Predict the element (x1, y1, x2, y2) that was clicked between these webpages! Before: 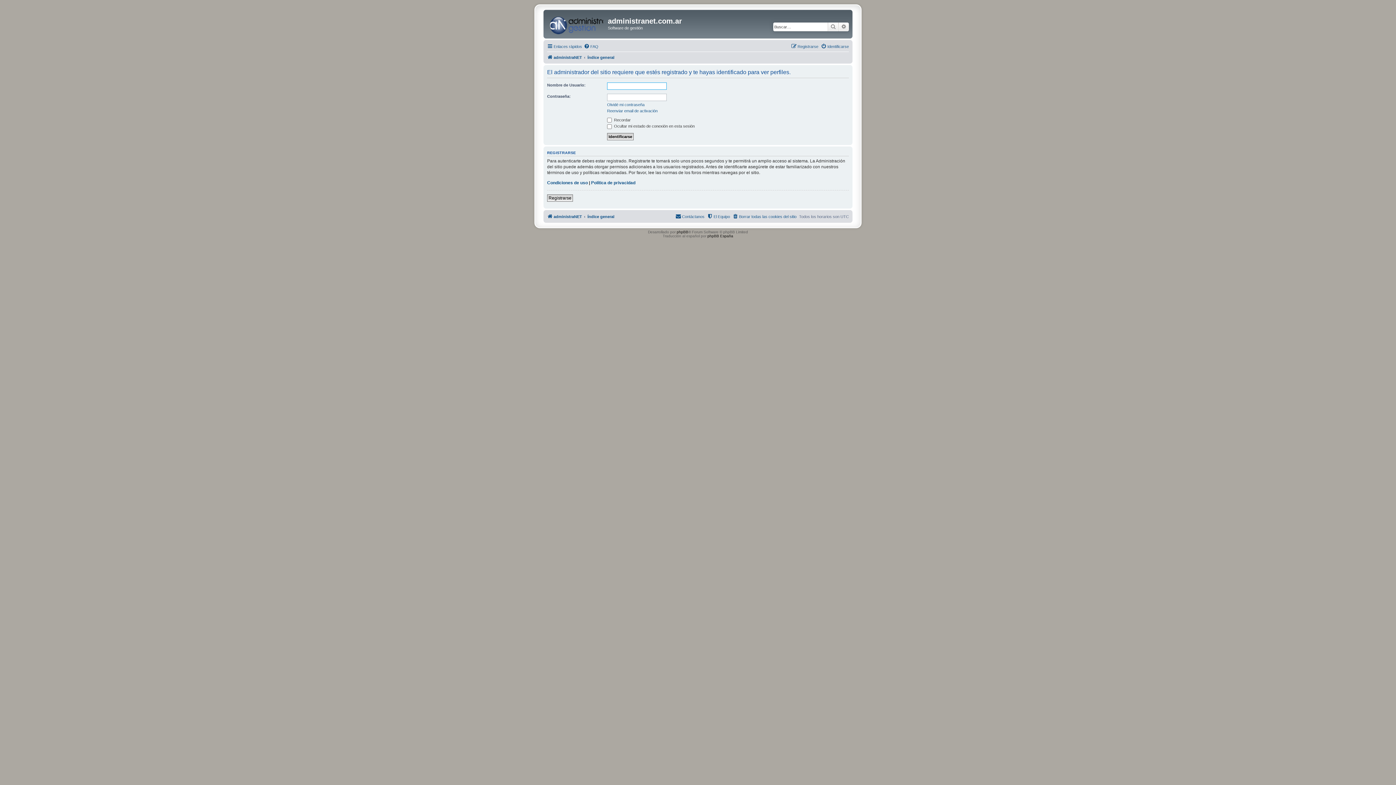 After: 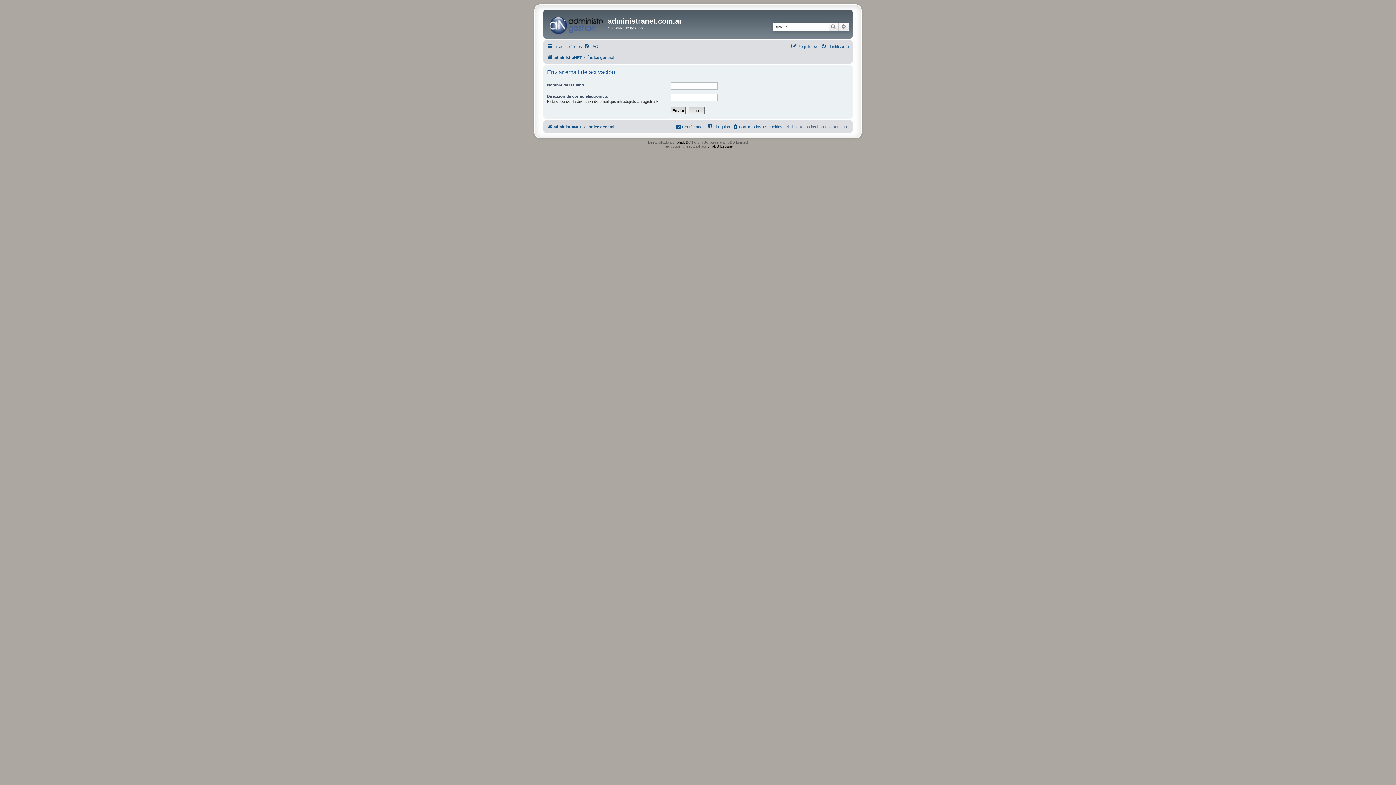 Action: bbox: (607, 108, 657, 113) label: Reenviar email de activación